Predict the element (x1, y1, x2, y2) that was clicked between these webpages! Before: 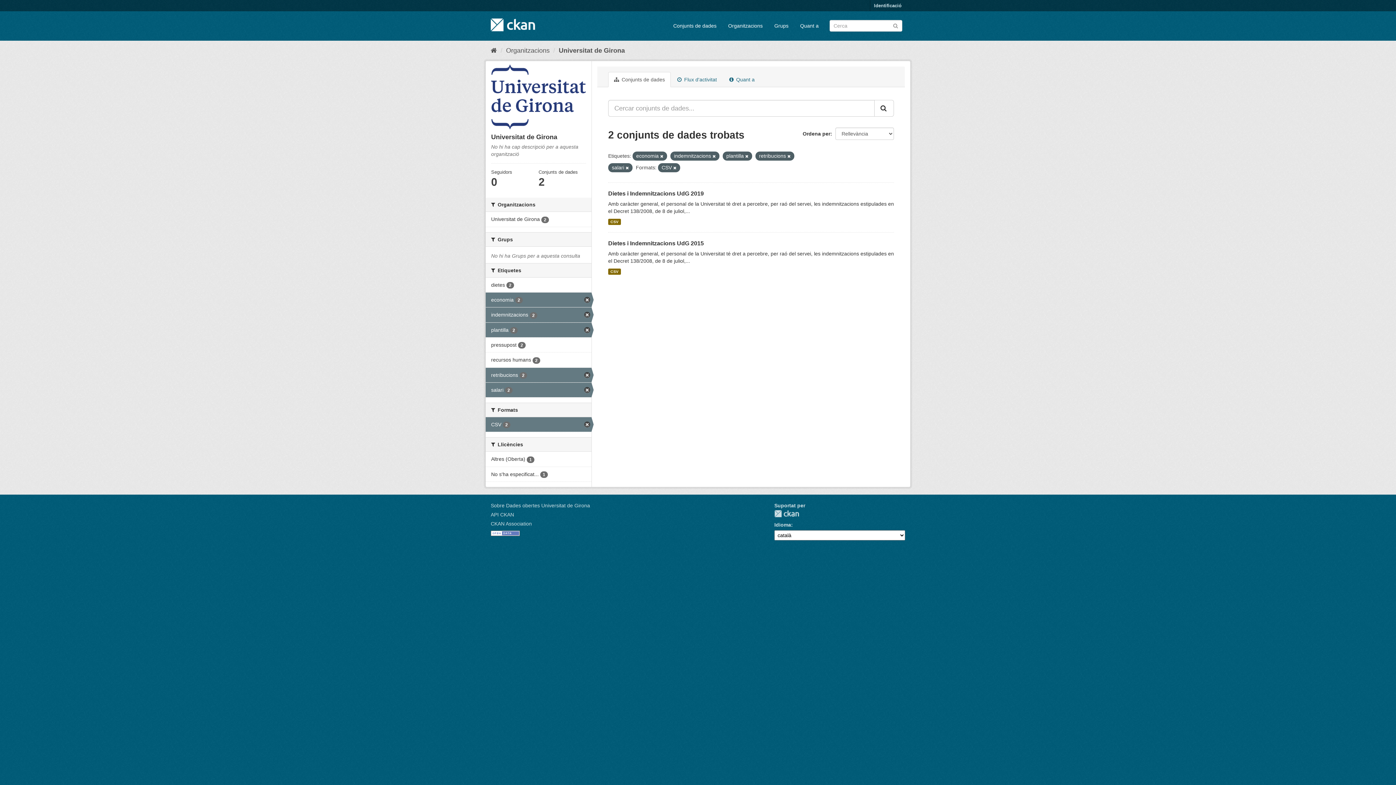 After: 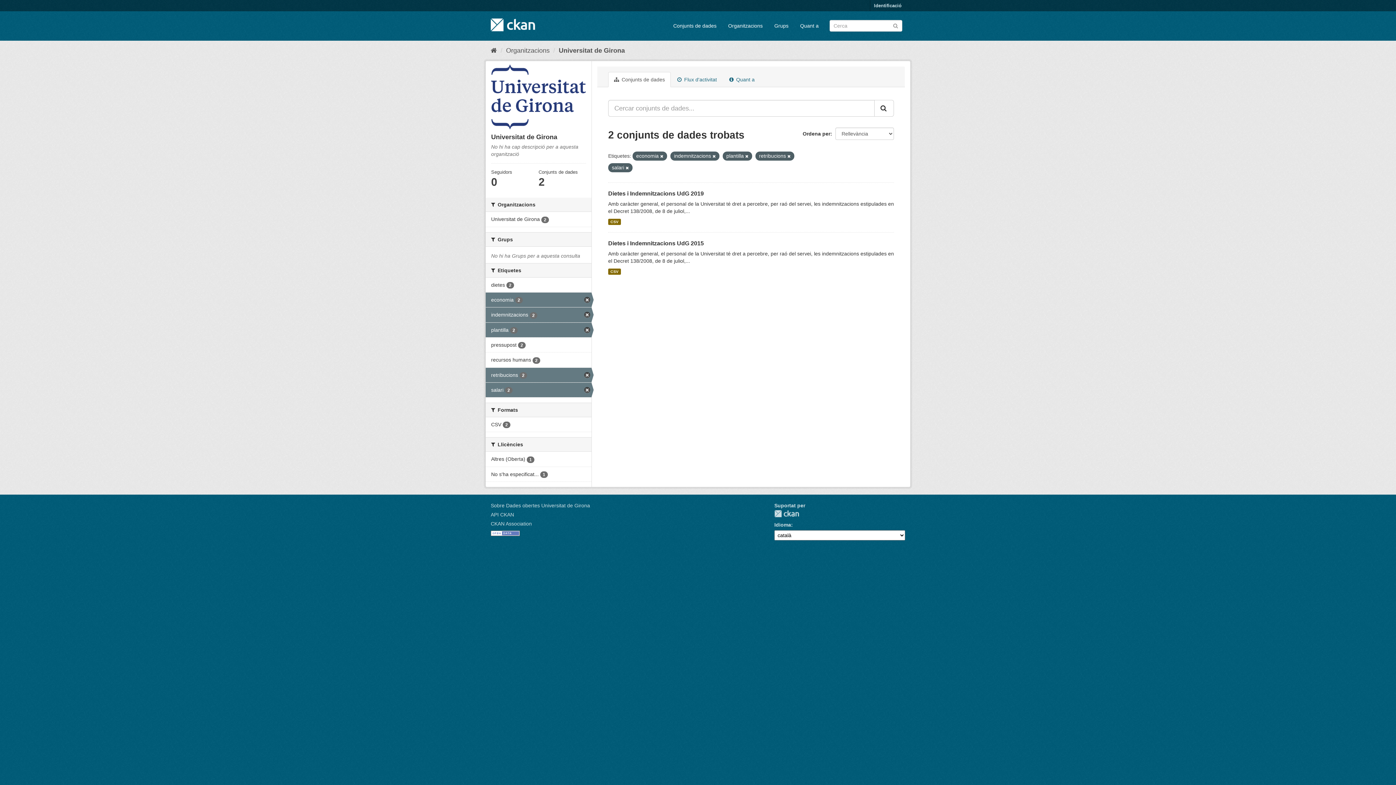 Action: bbox: (673, 165, 676, 170)